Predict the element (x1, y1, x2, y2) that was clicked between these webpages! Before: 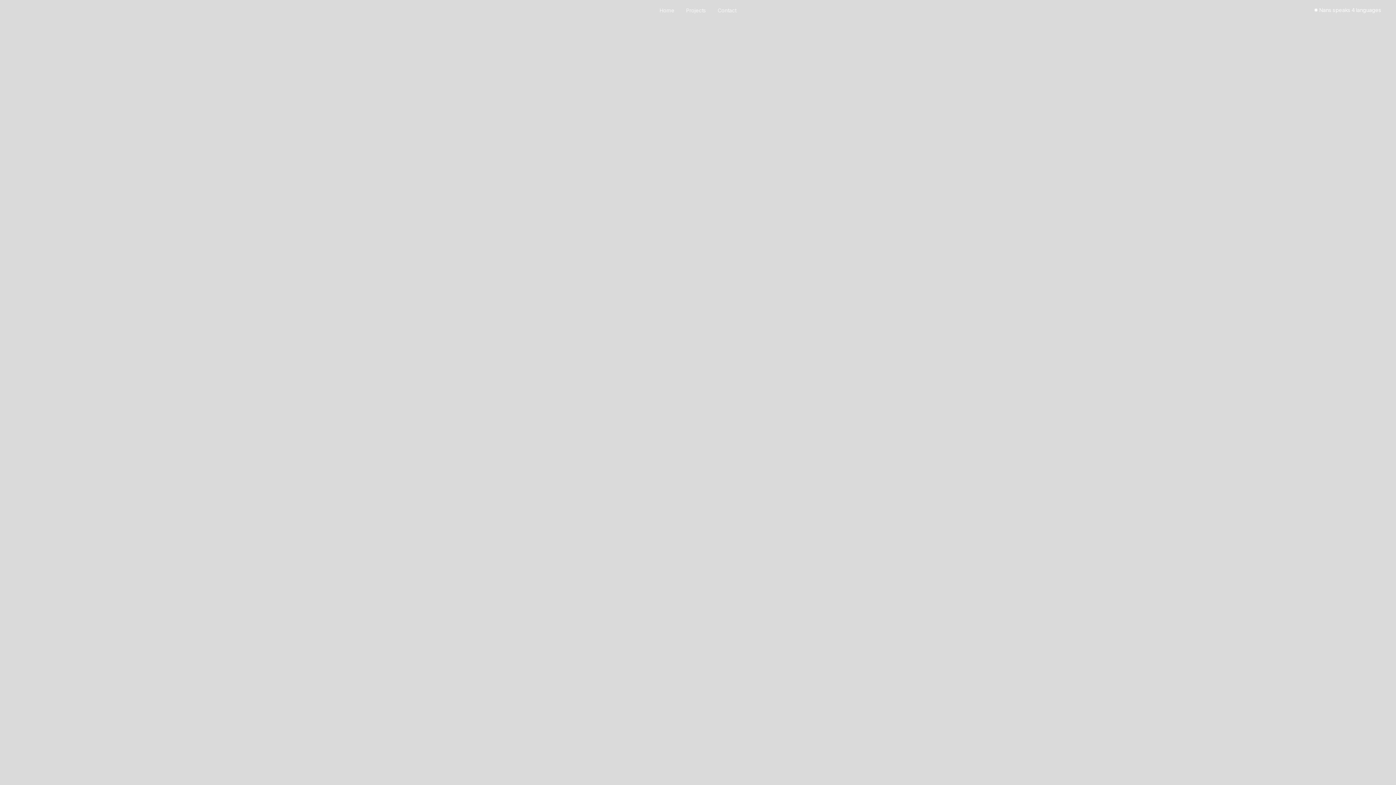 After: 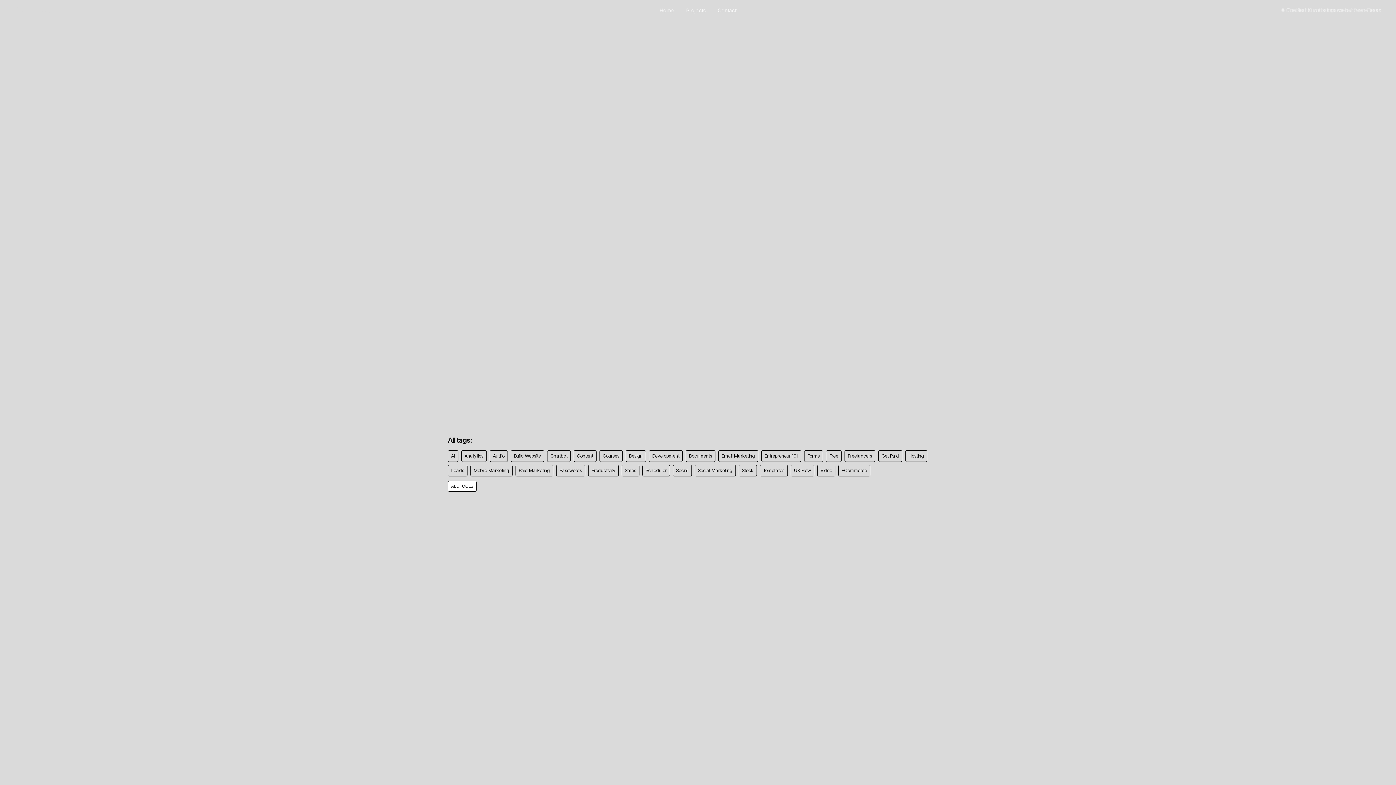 Action: label: Development bbox: (605, 680, 639, 692)